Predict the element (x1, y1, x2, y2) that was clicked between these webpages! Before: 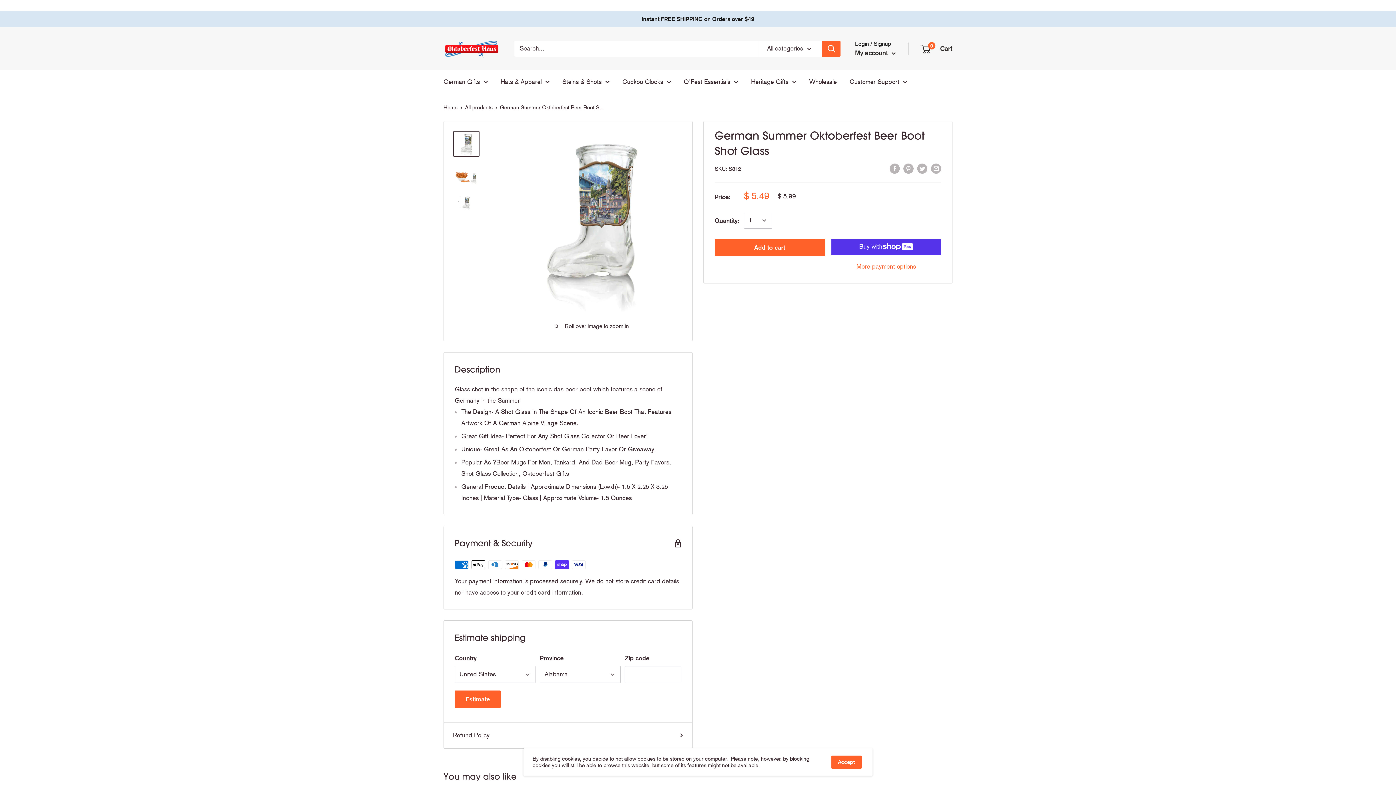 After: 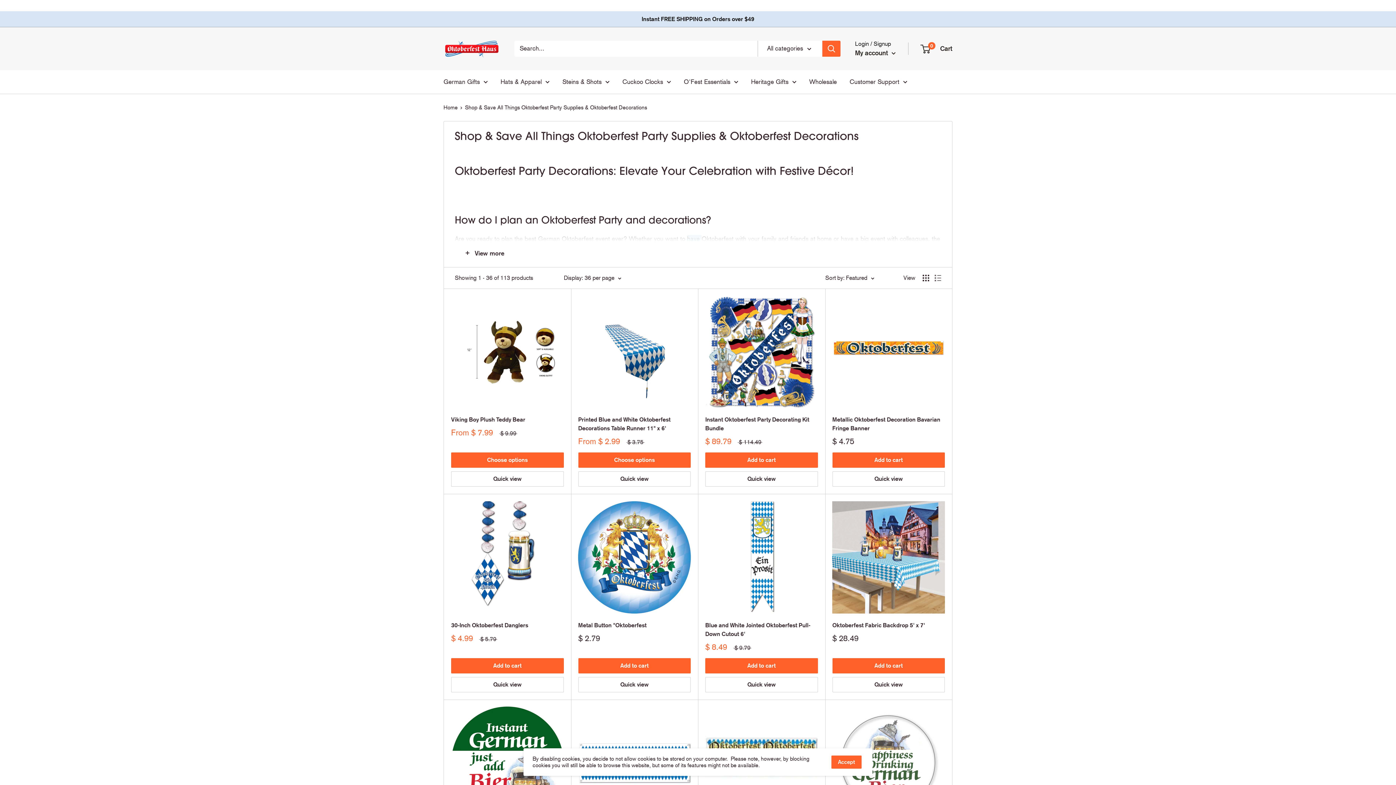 Action: label: O'Fest Essentials bbox: (684, 76, 738, 87)